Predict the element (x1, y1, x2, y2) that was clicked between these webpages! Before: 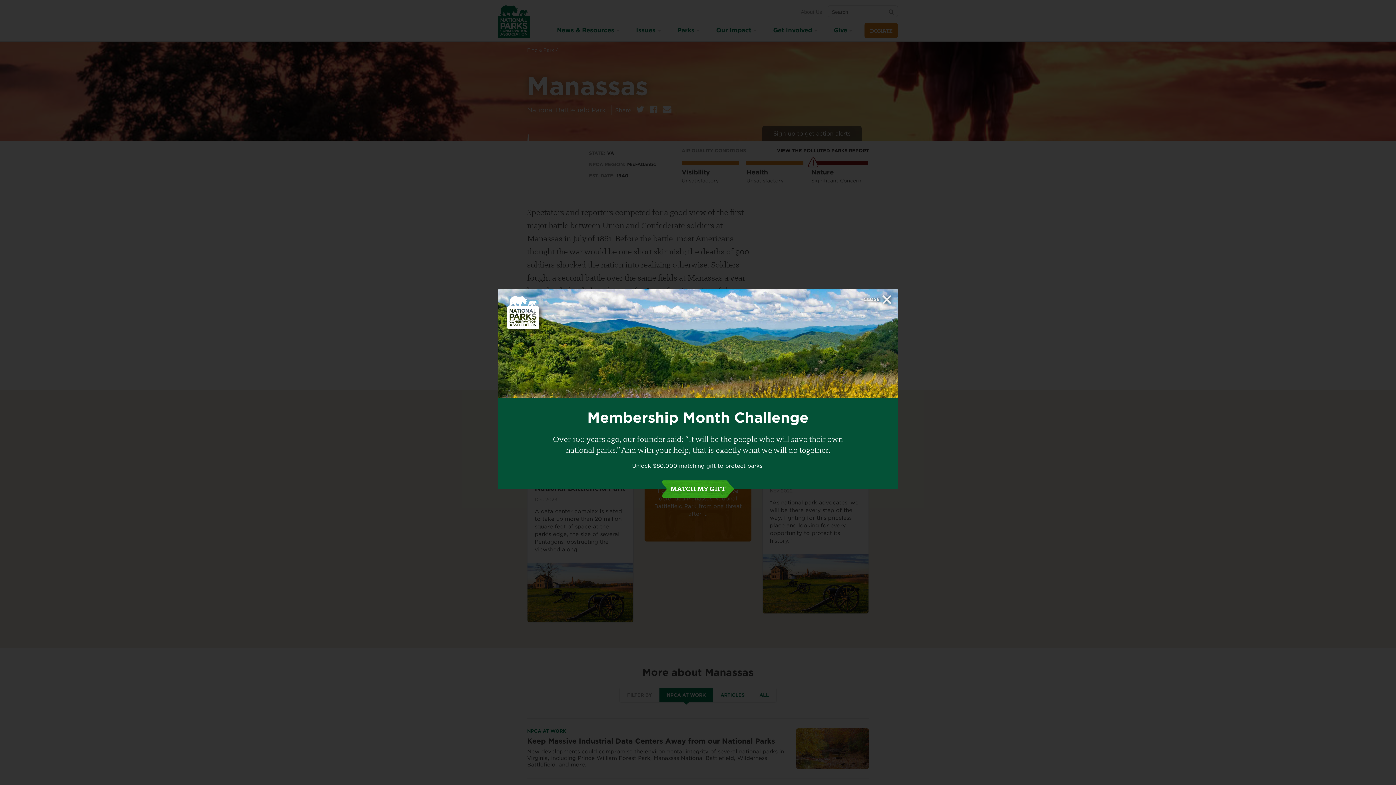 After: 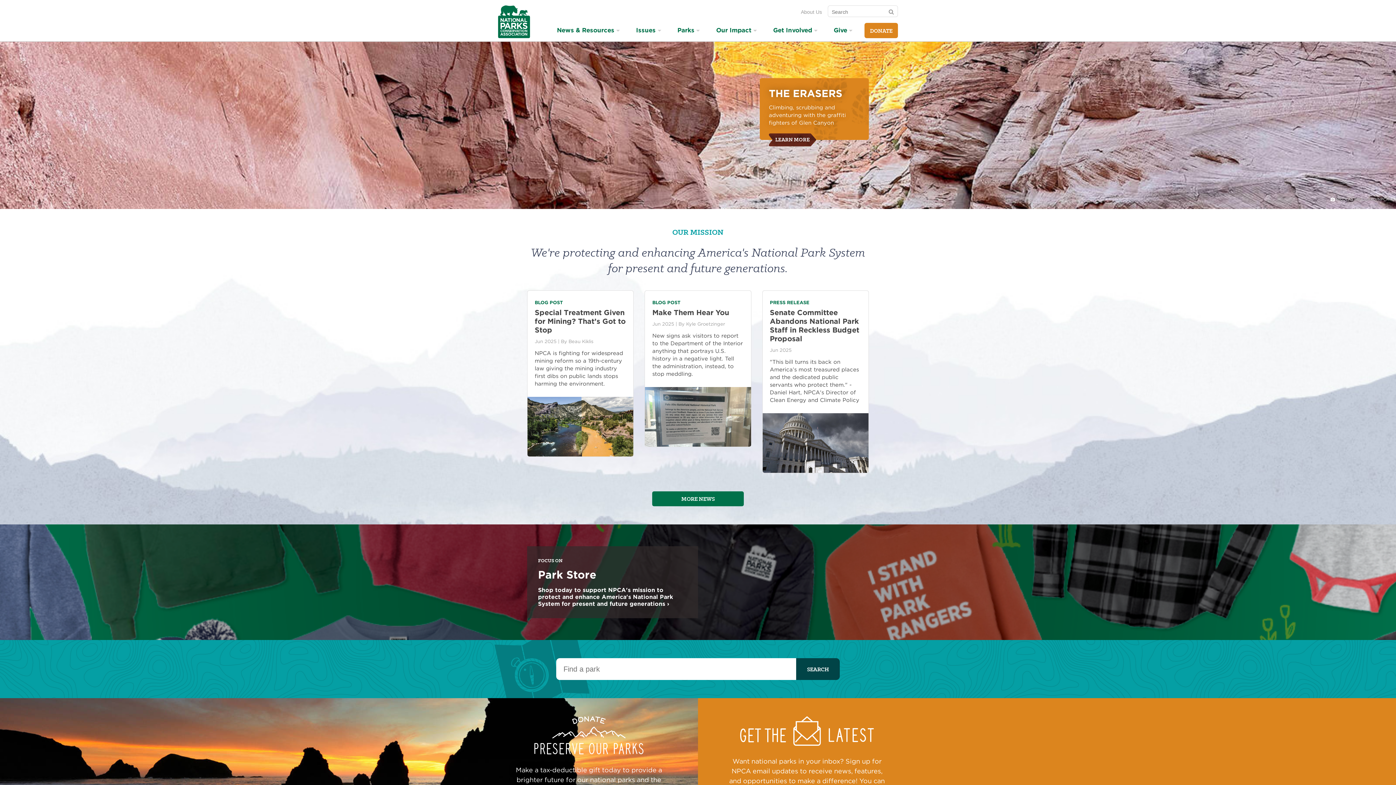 Action: bbox: (507, 296, 539, 330) label: NPCA Home